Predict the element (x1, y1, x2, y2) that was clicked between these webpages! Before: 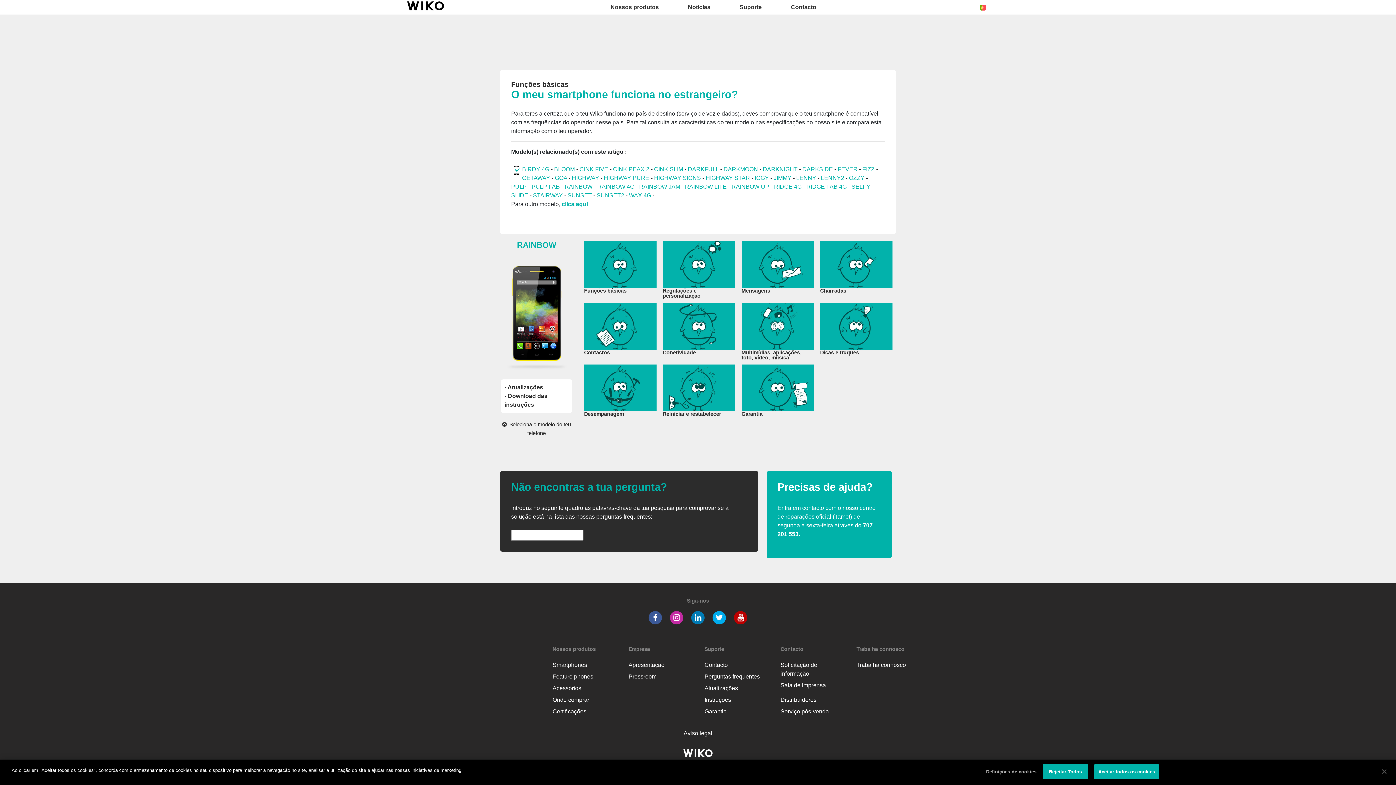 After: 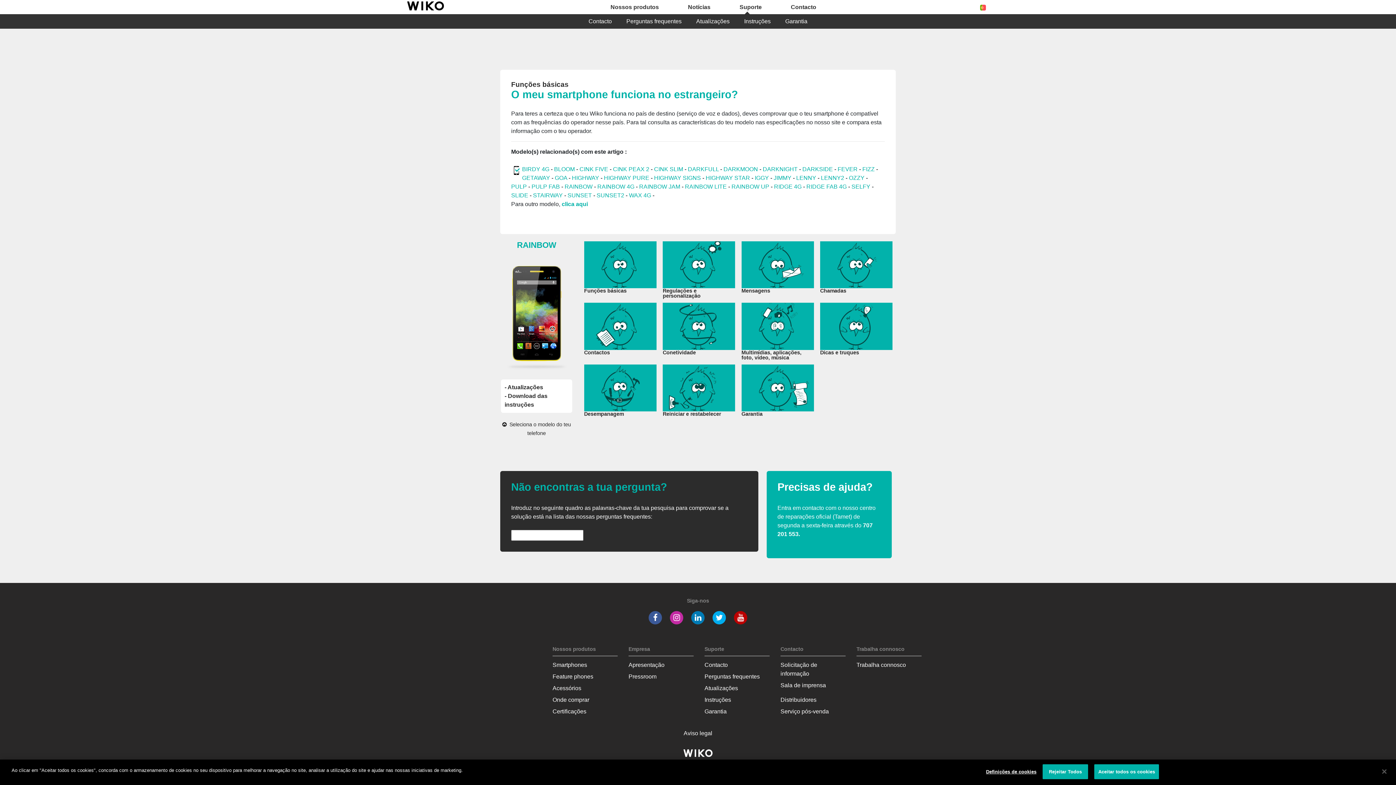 Action: bbox: (725, 0, 776, 14) label: Suporte